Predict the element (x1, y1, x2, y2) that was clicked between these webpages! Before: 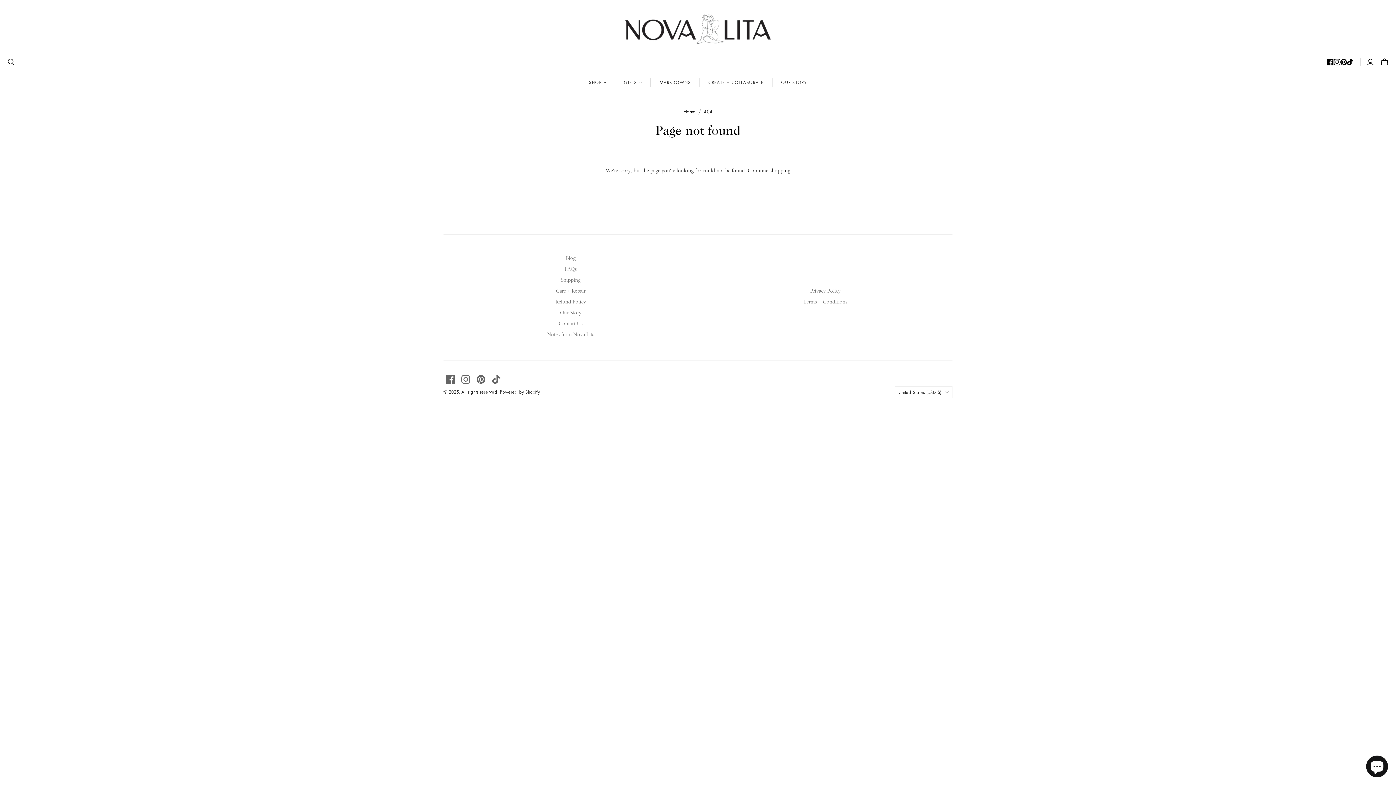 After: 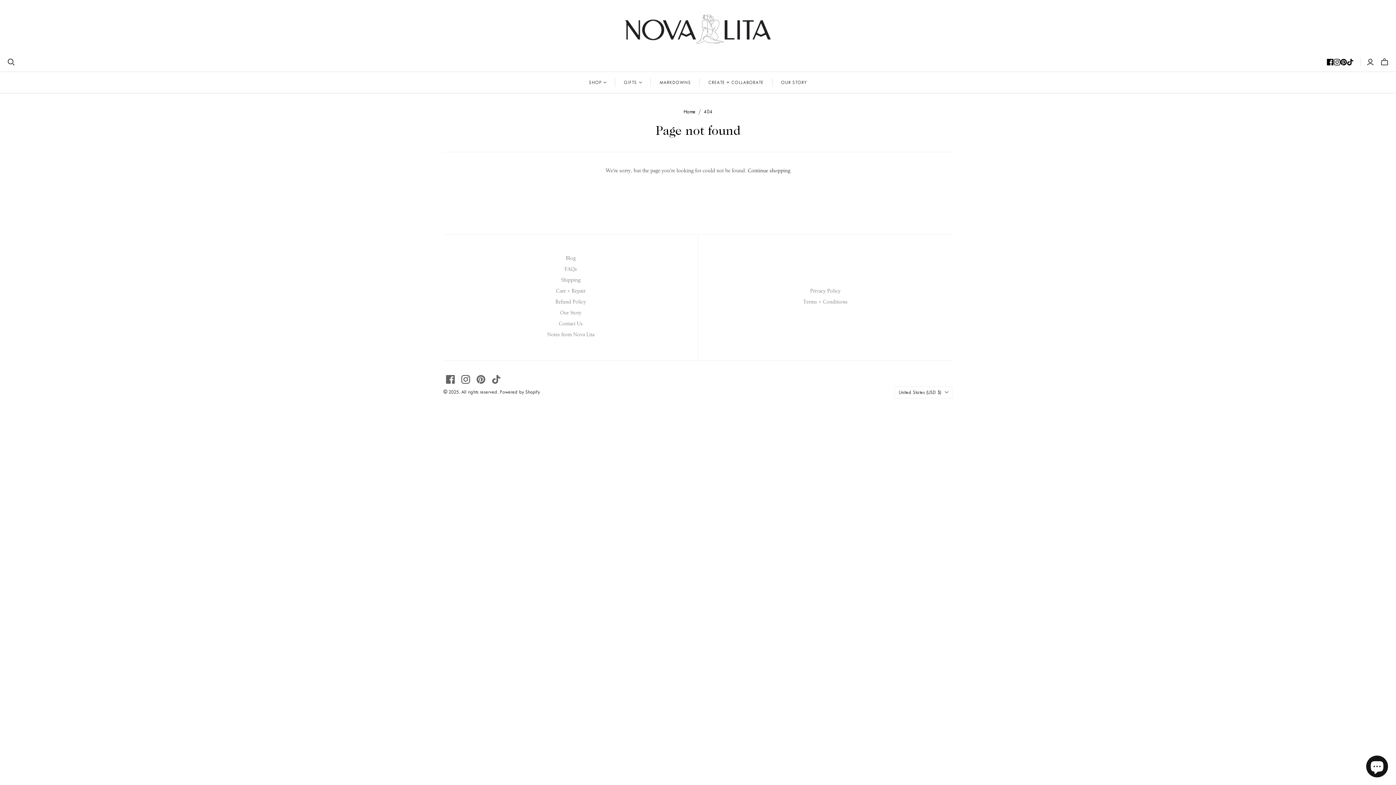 Action: label: Instagram bbox: (461, 375, 470, 383)